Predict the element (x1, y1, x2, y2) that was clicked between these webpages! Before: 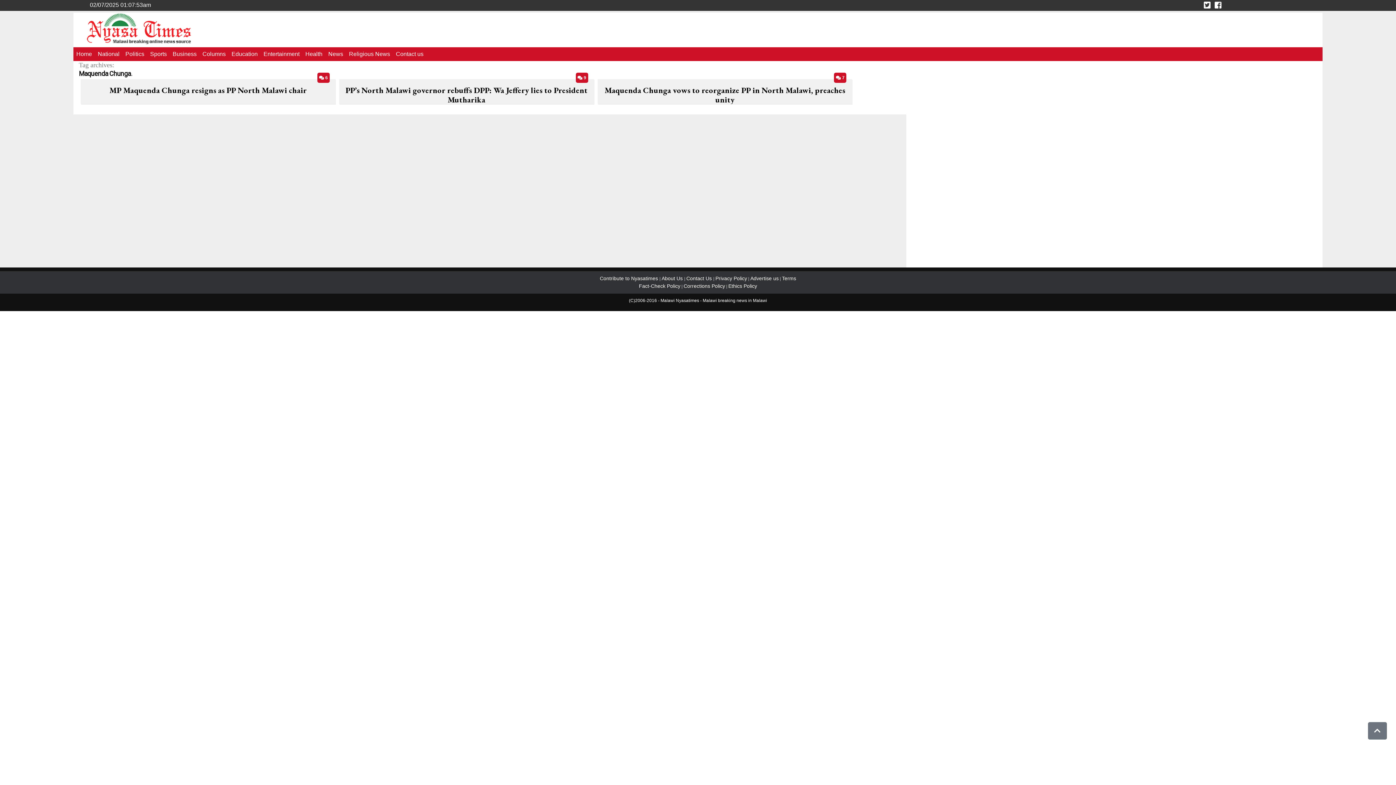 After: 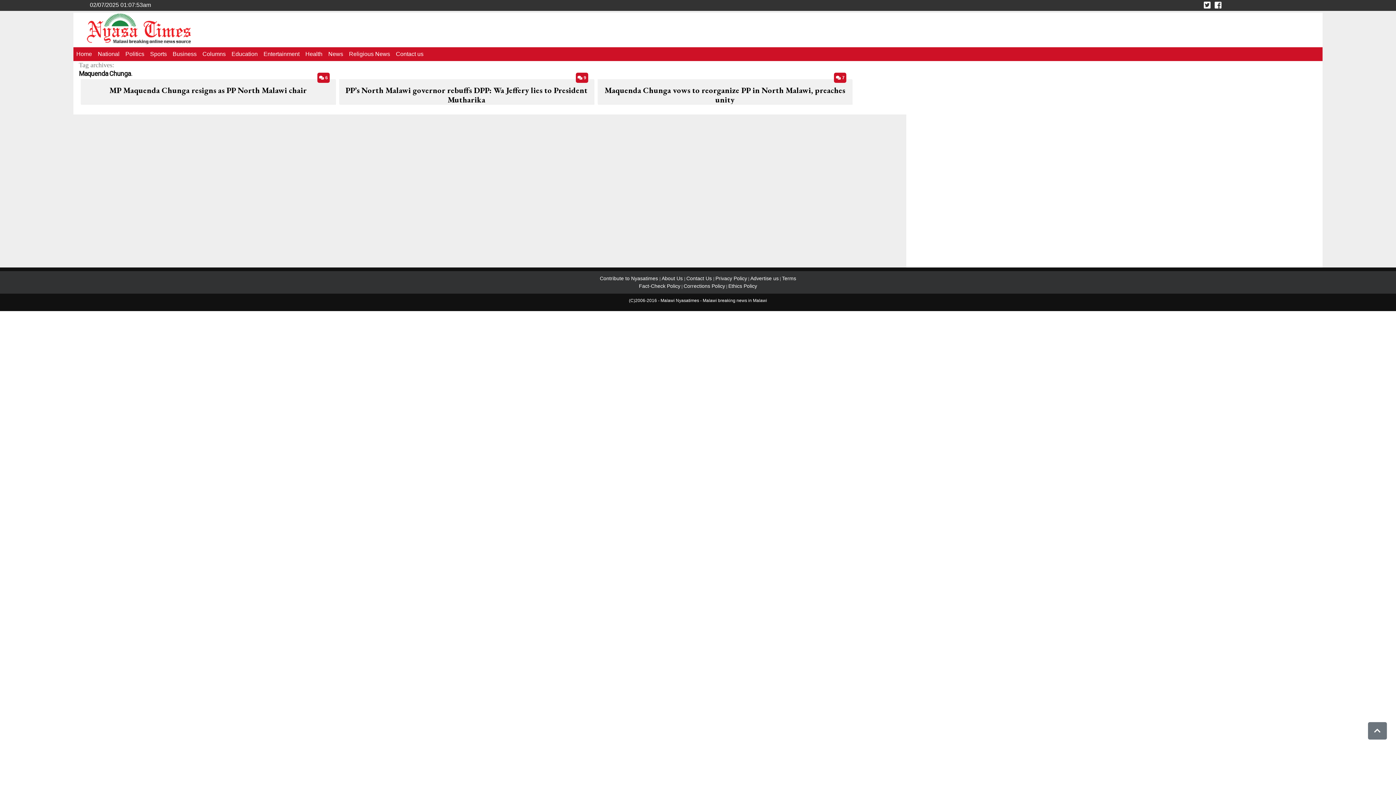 Action: label: Ethics Policy bbox: (728, 378, 757, 384)